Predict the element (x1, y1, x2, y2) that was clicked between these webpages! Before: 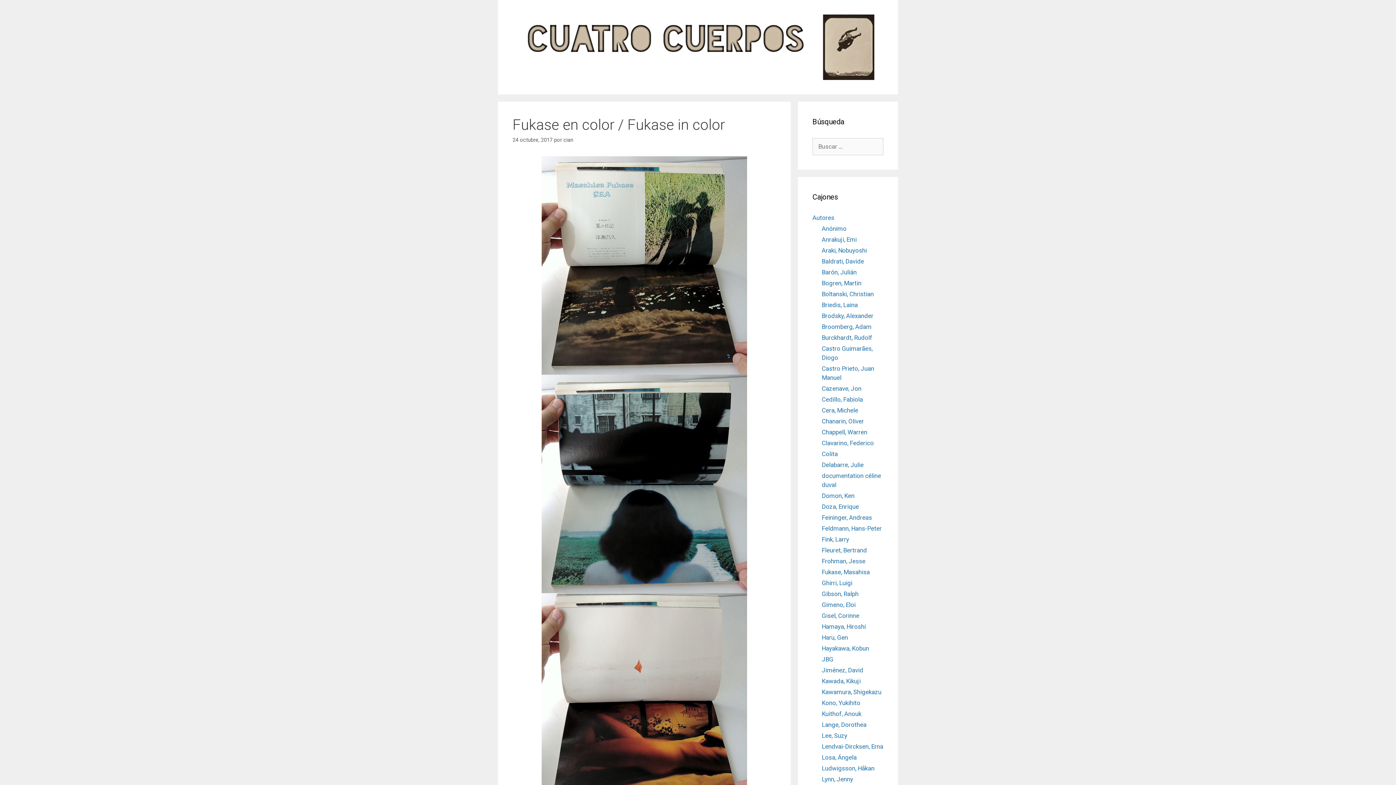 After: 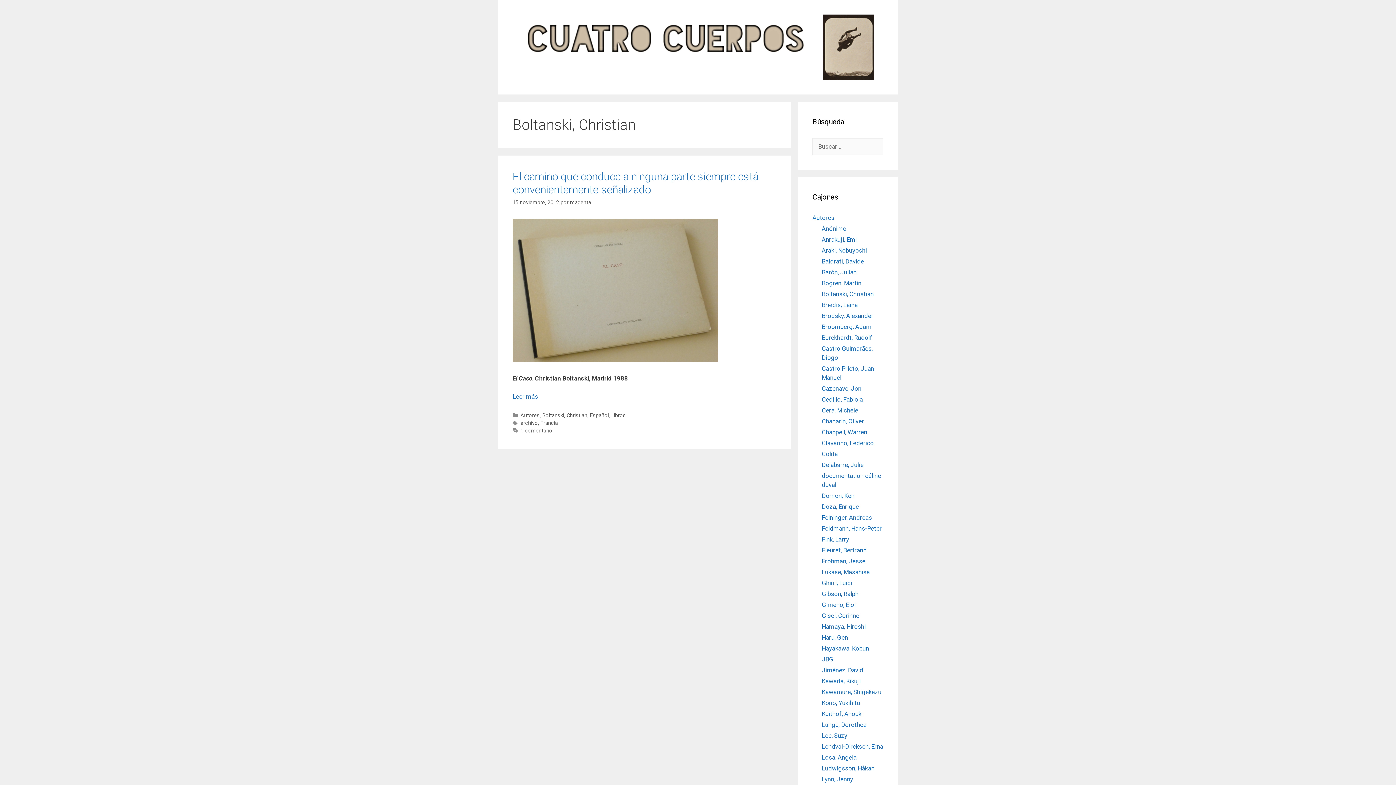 Action: label: Boltanski, Christian bbox: (822, 290, 874, 297)